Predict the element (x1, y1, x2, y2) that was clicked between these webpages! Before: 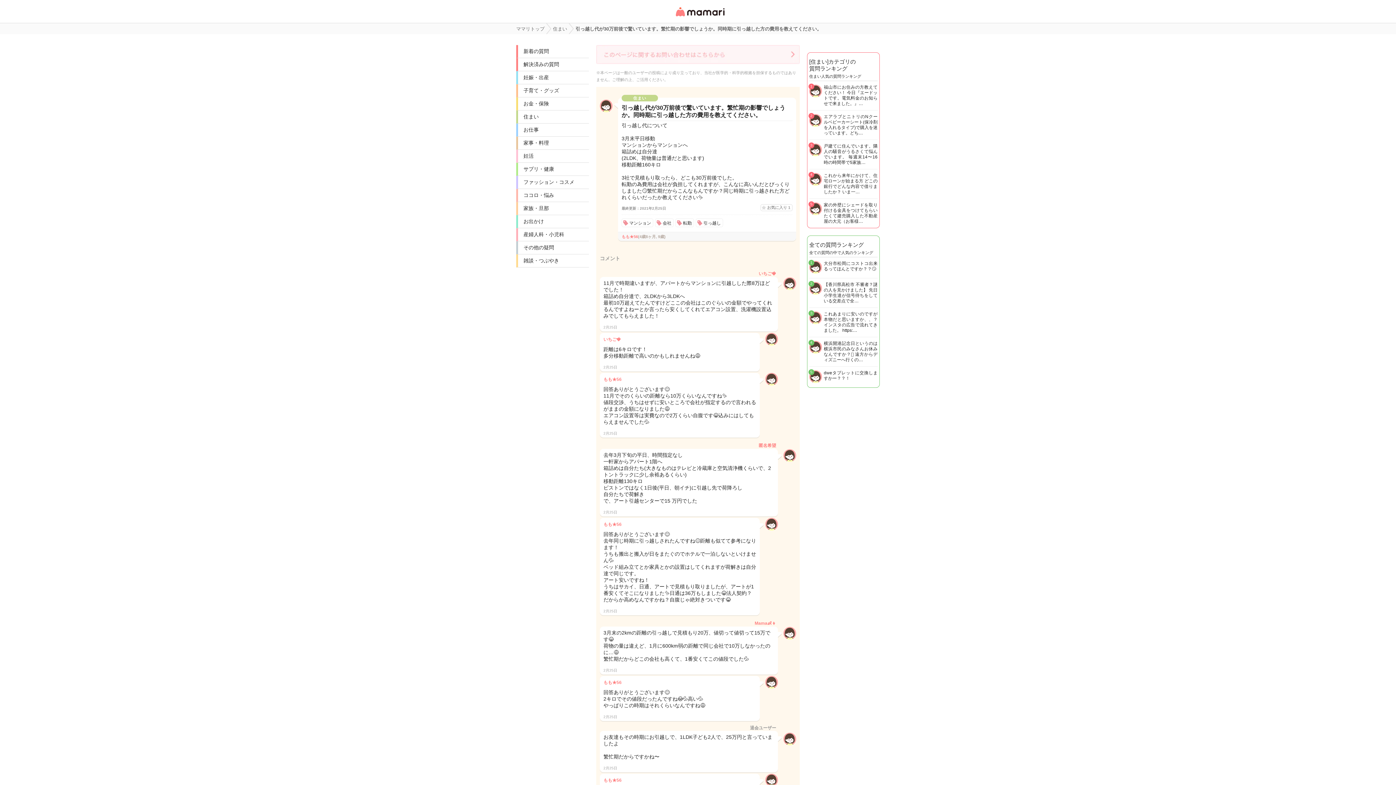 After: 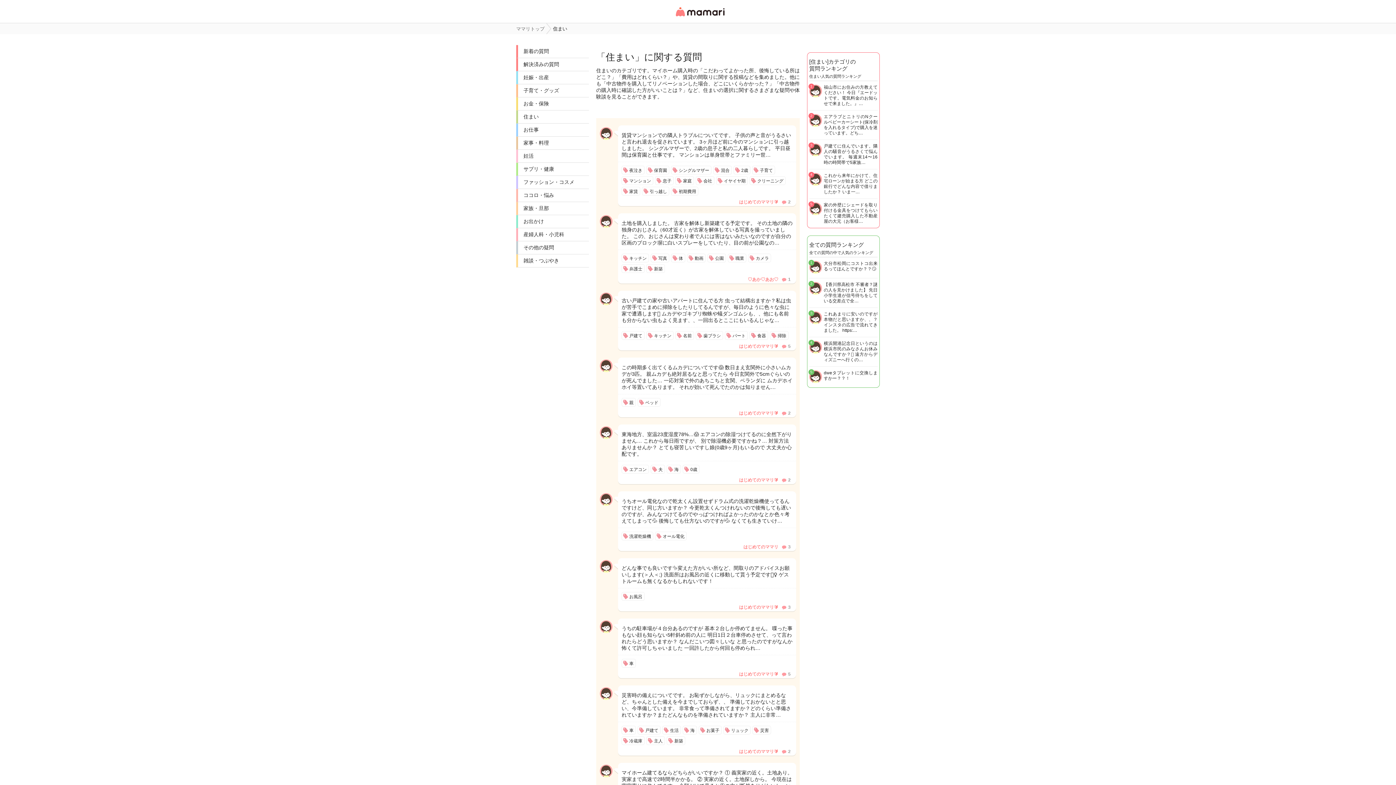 Action: bbox: (553, 23, 567, 34) label: 住まい